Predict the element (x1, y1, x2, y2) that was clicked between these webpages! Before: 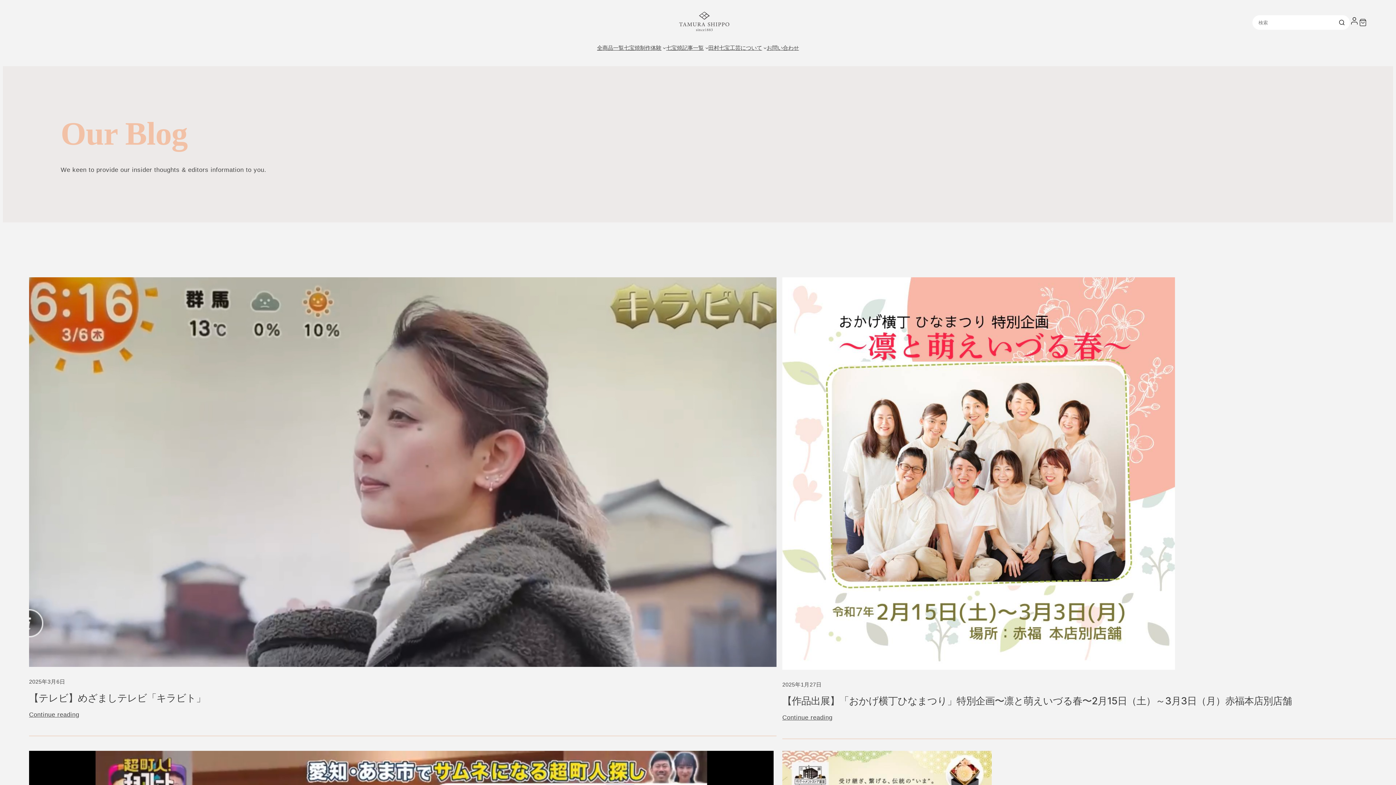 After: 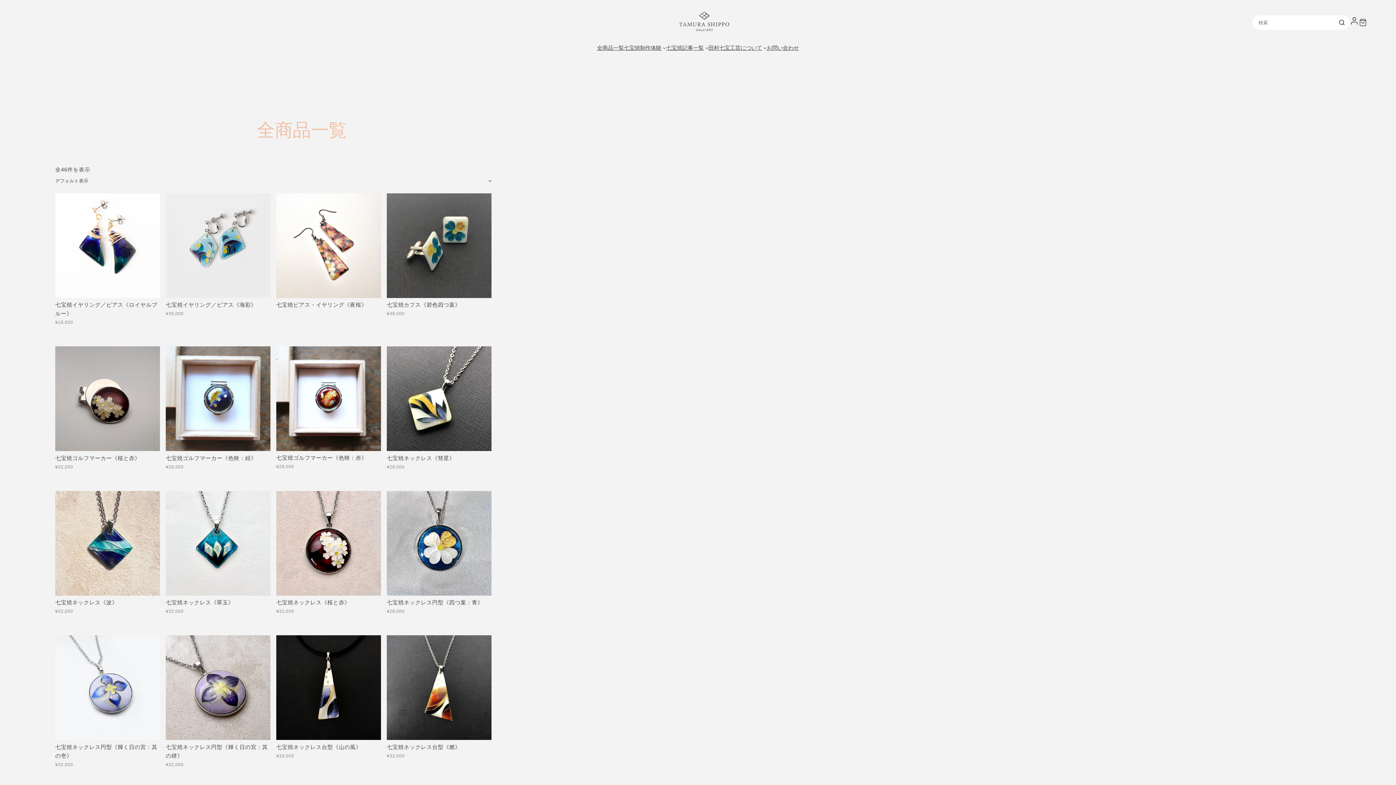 Action: bbox: (597, 42, 624, 53) label: 全商品一覧